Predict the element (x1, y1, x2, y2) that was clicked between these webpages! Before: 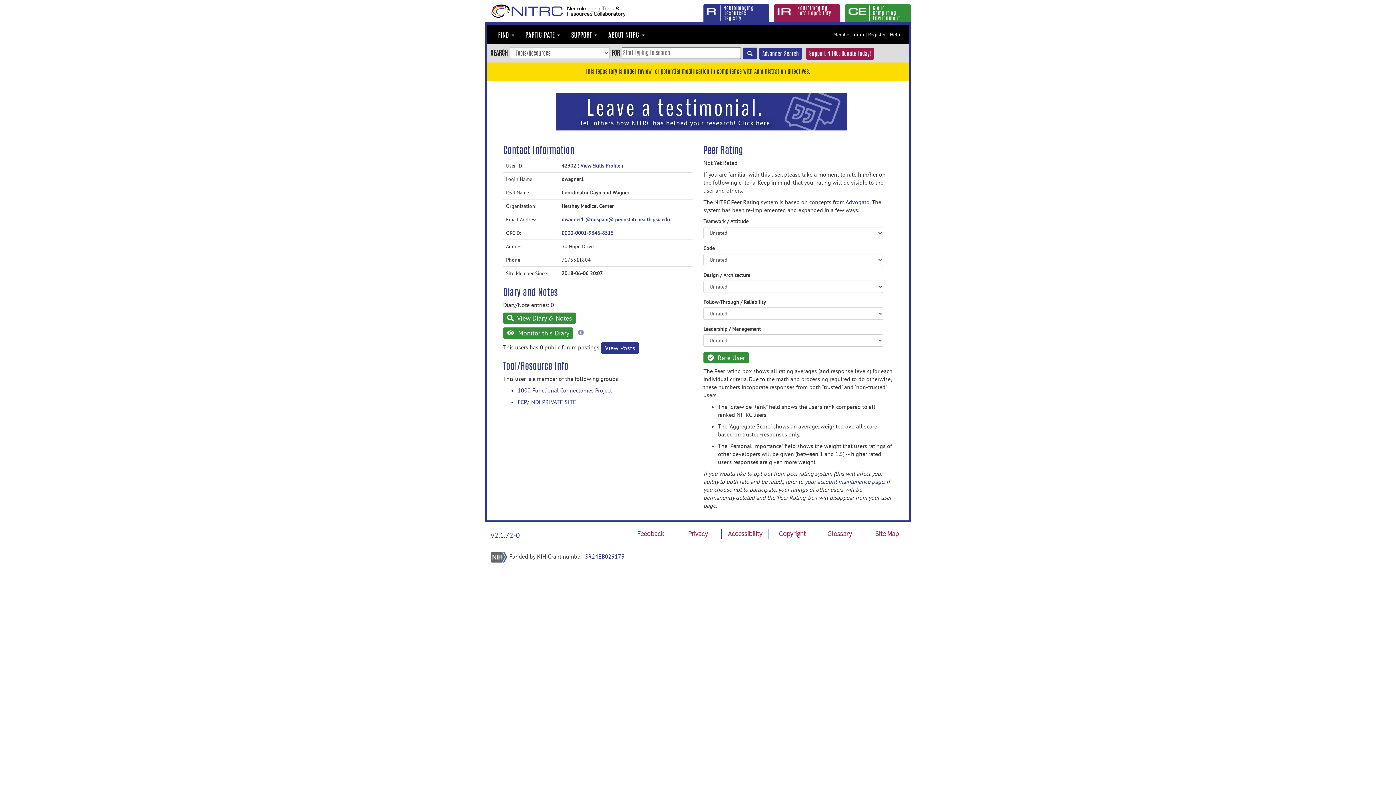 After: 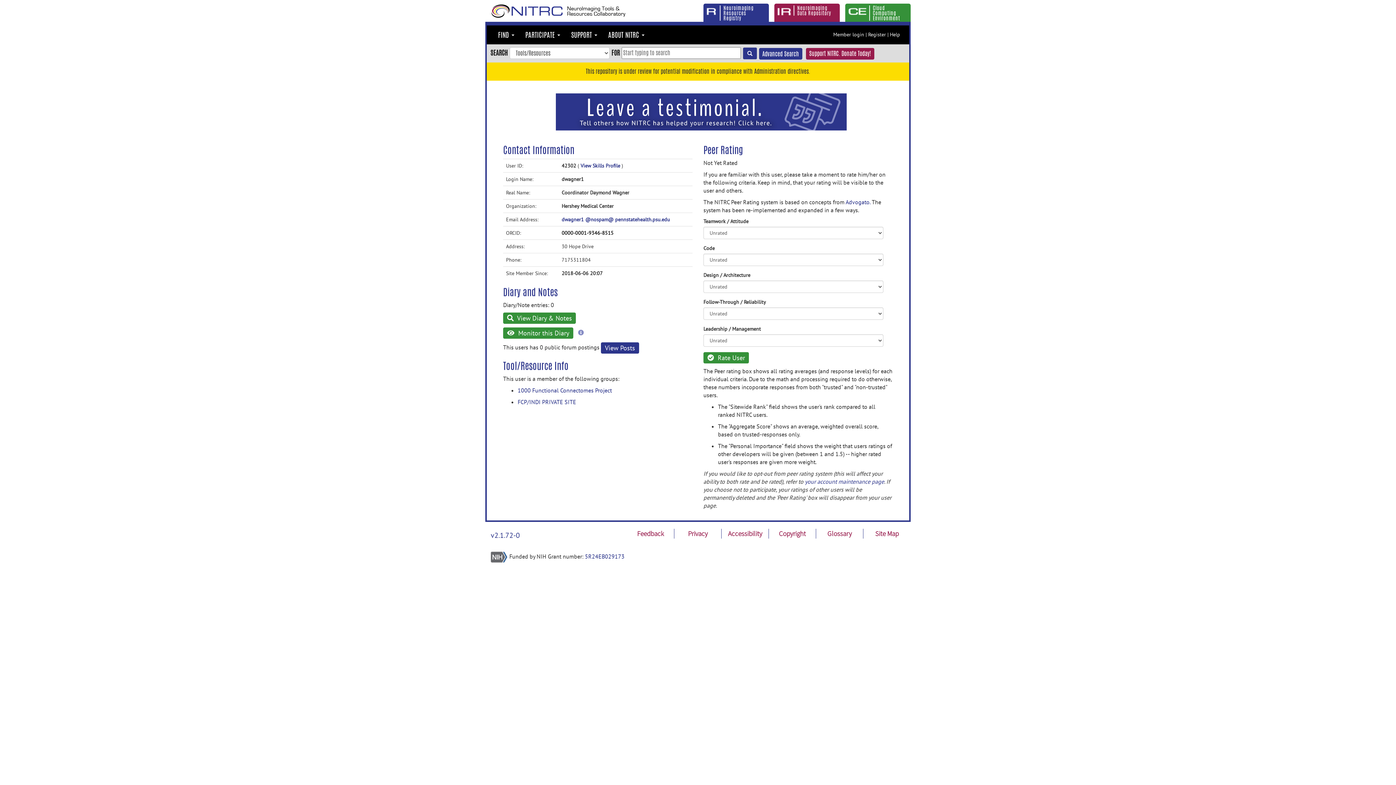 Action: bbox: (561, 229, 613, 236) label: 0000-0001-9346-8515